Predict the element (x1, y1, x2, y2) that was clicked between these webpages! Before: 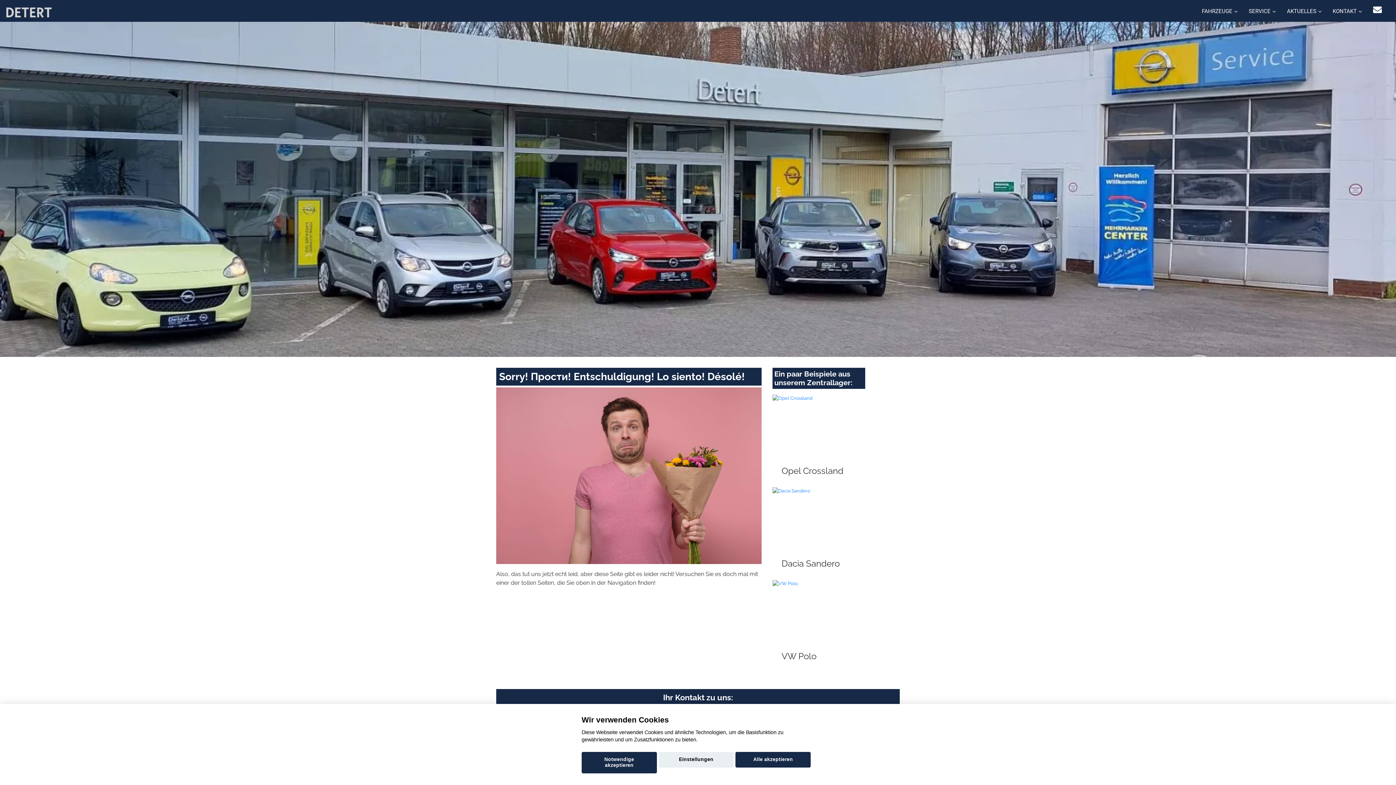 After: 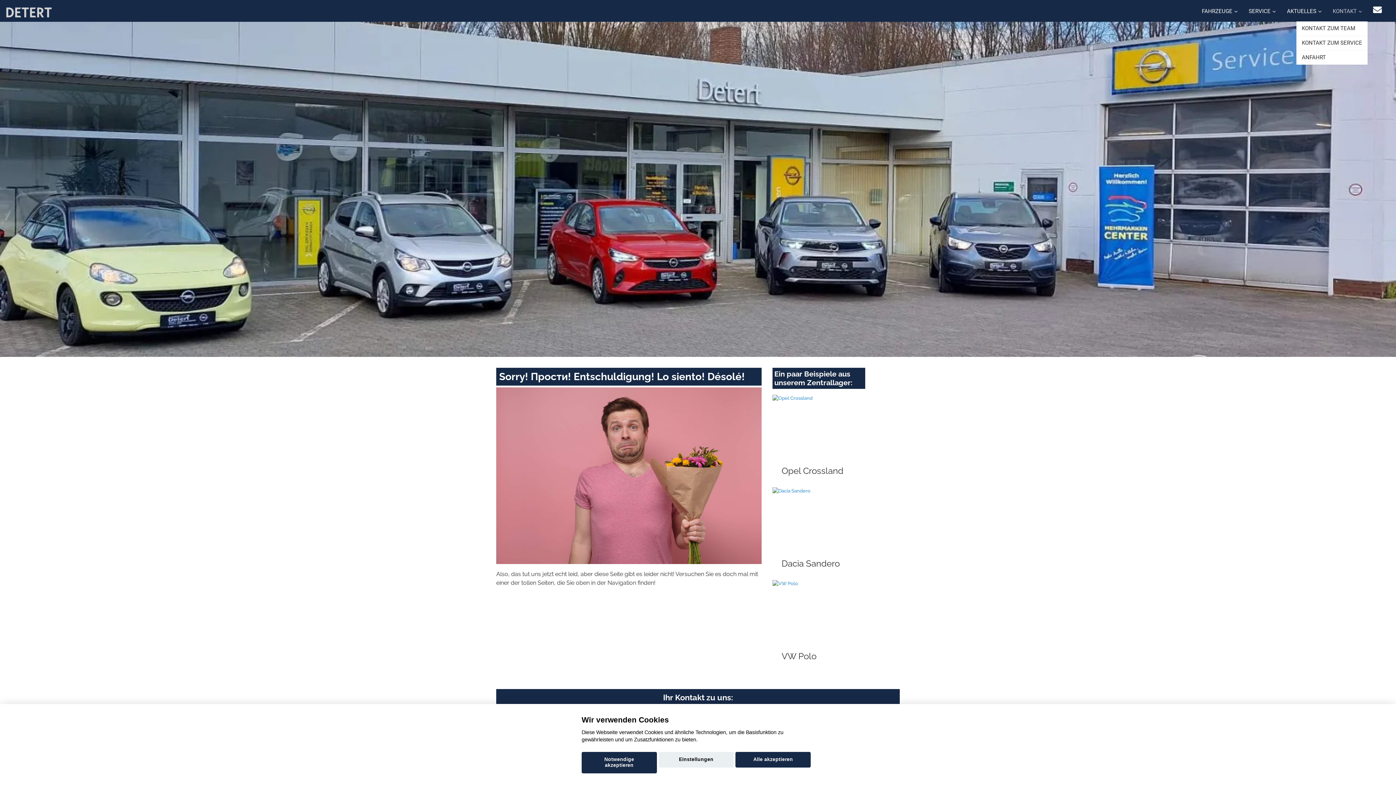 Action: bbox: (1327, 0, 1368, 21) label: KONTAKT